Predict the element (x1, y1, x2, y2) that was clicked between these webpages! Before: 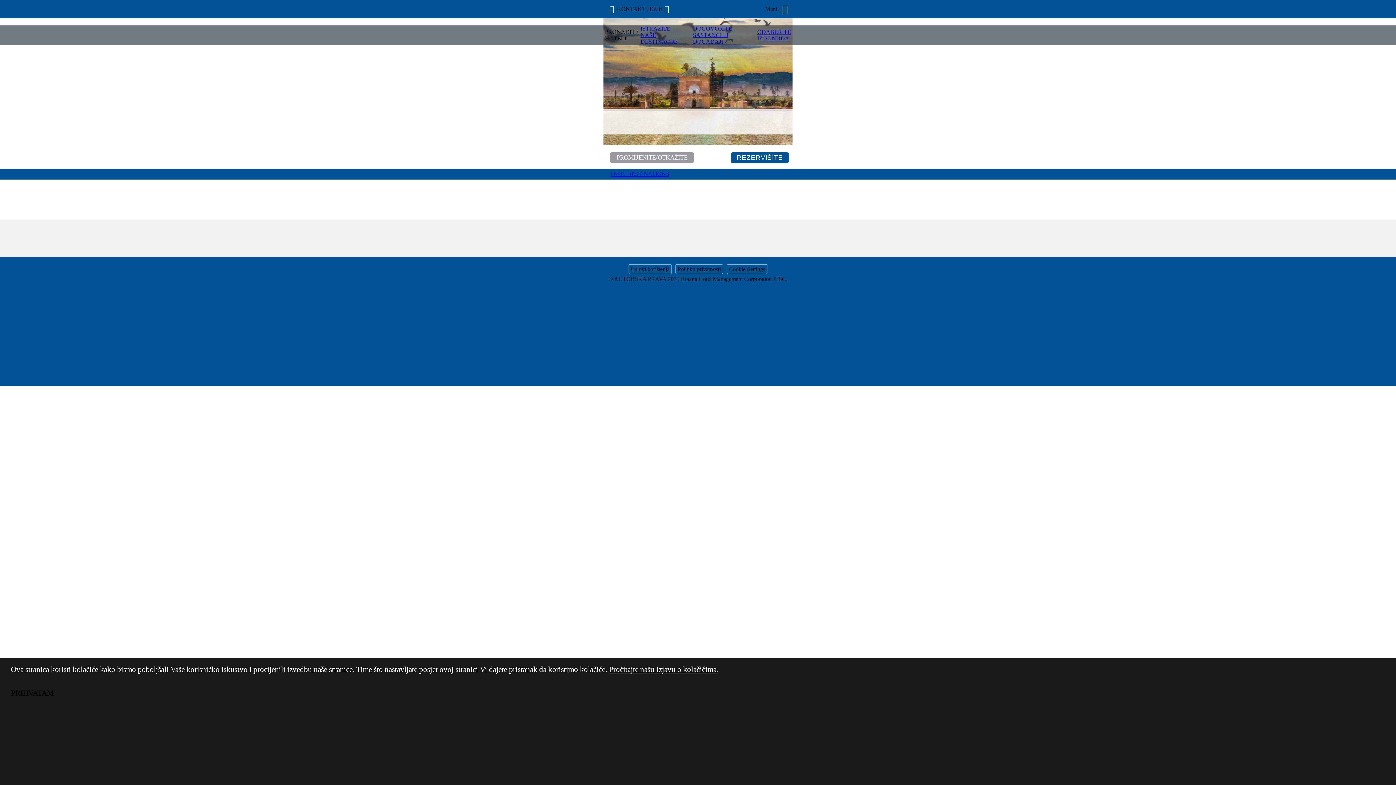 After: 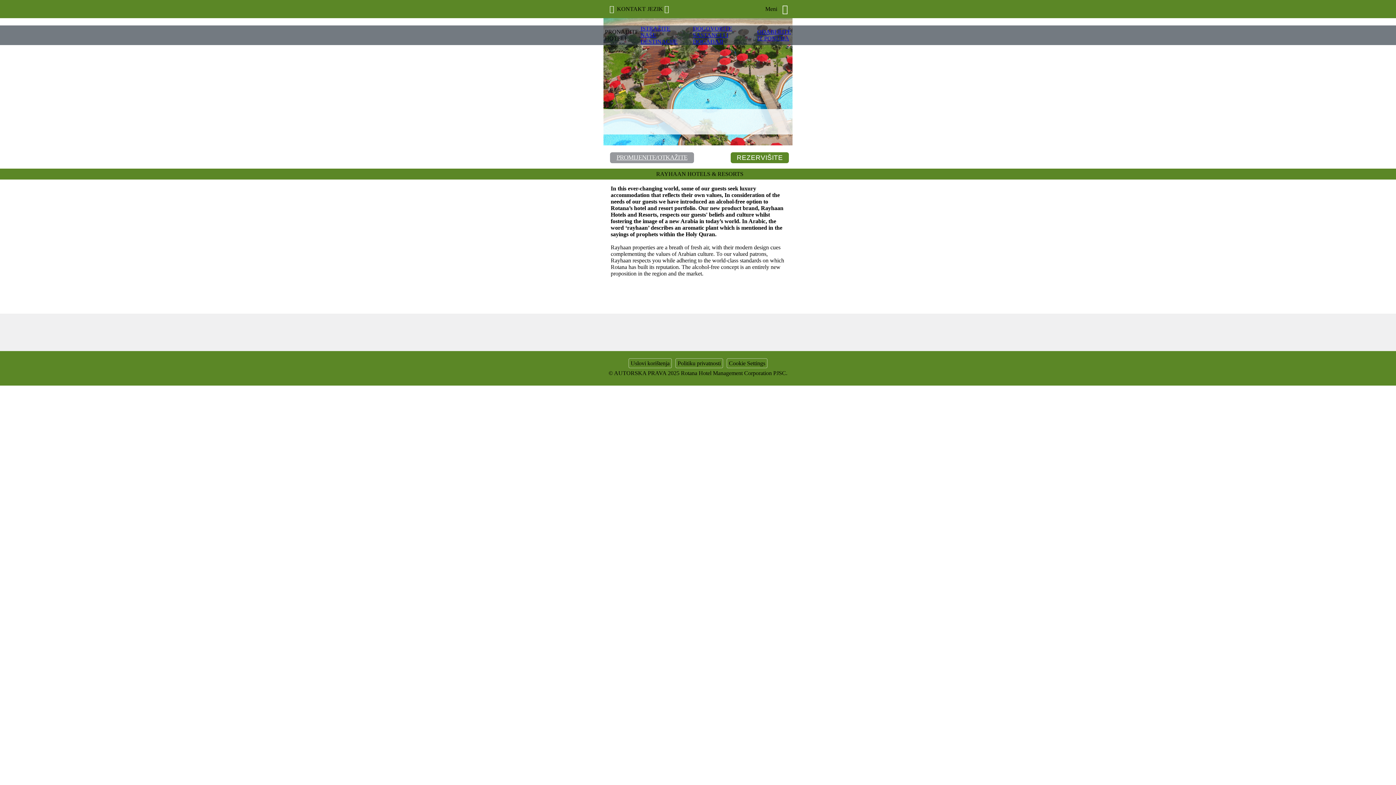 Action: bbox: (634, 236, 672, 252)